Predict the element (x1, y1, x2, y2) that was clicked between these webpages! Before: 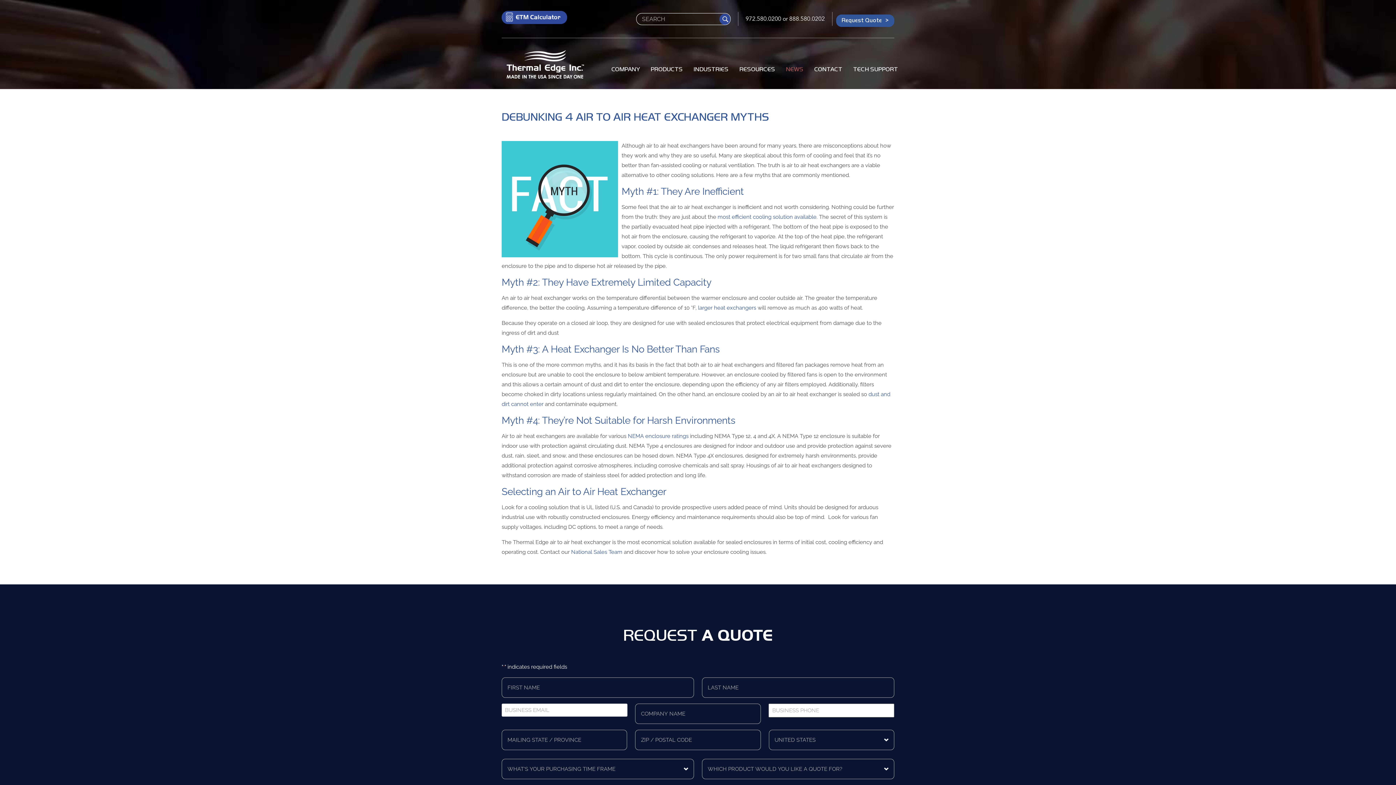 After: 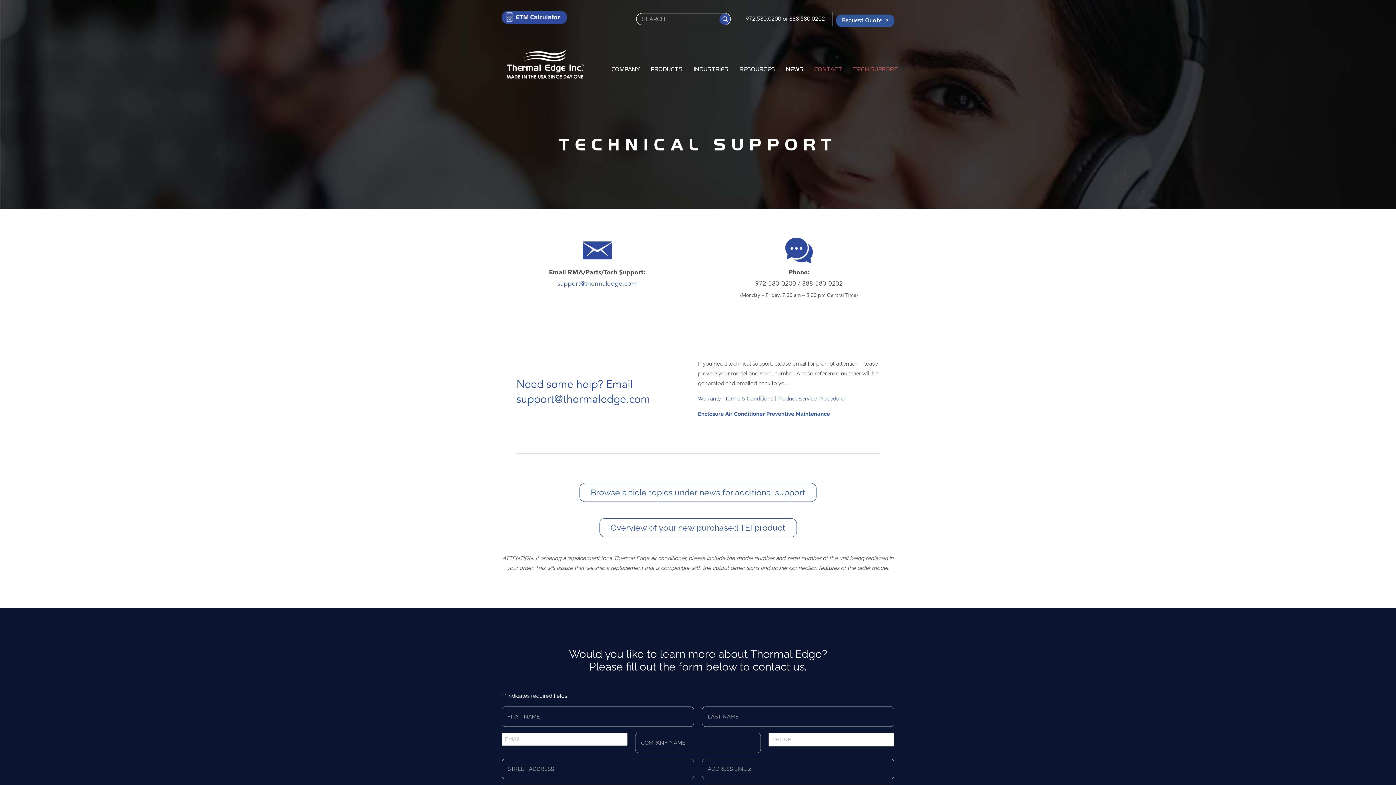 Action: bbox: (848, 60, 903, 78) label: TECH SUPPORT